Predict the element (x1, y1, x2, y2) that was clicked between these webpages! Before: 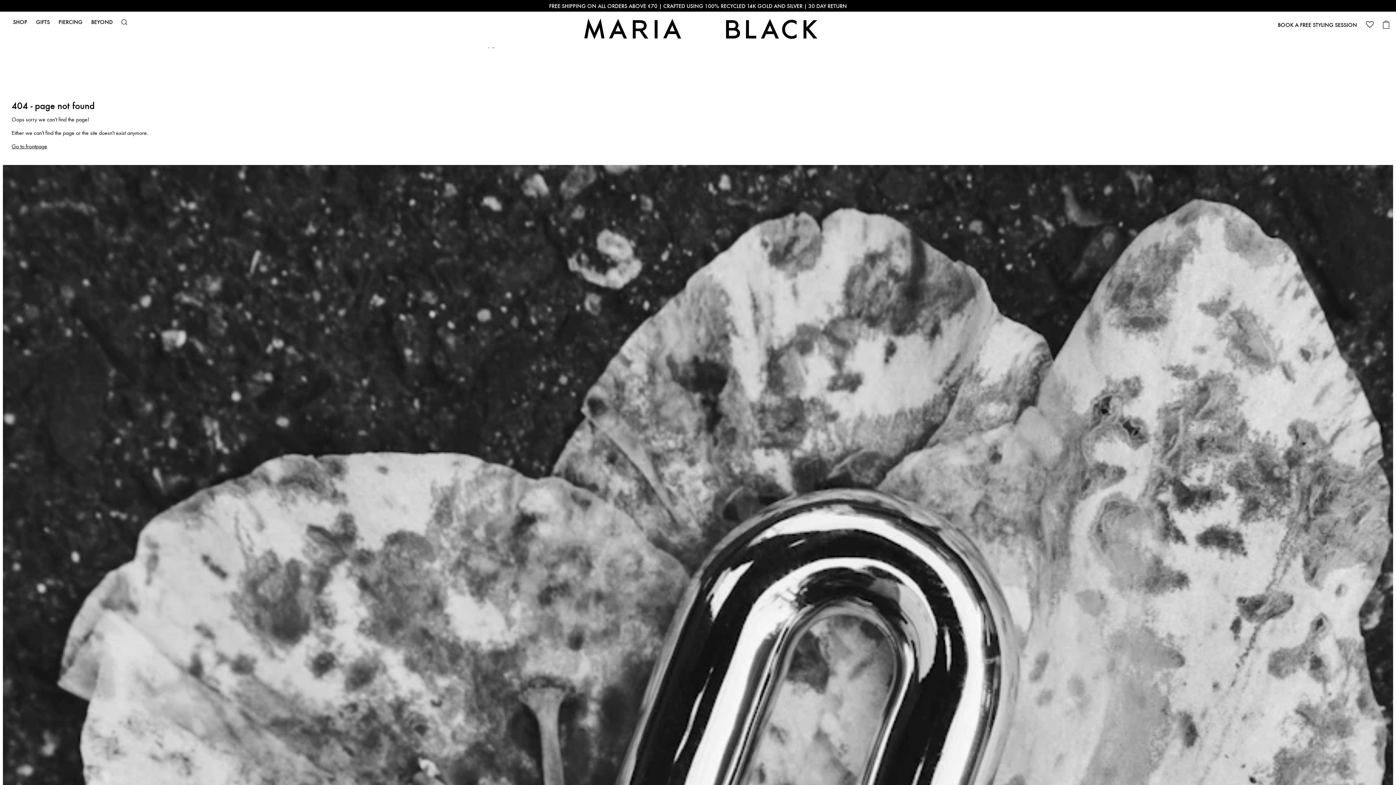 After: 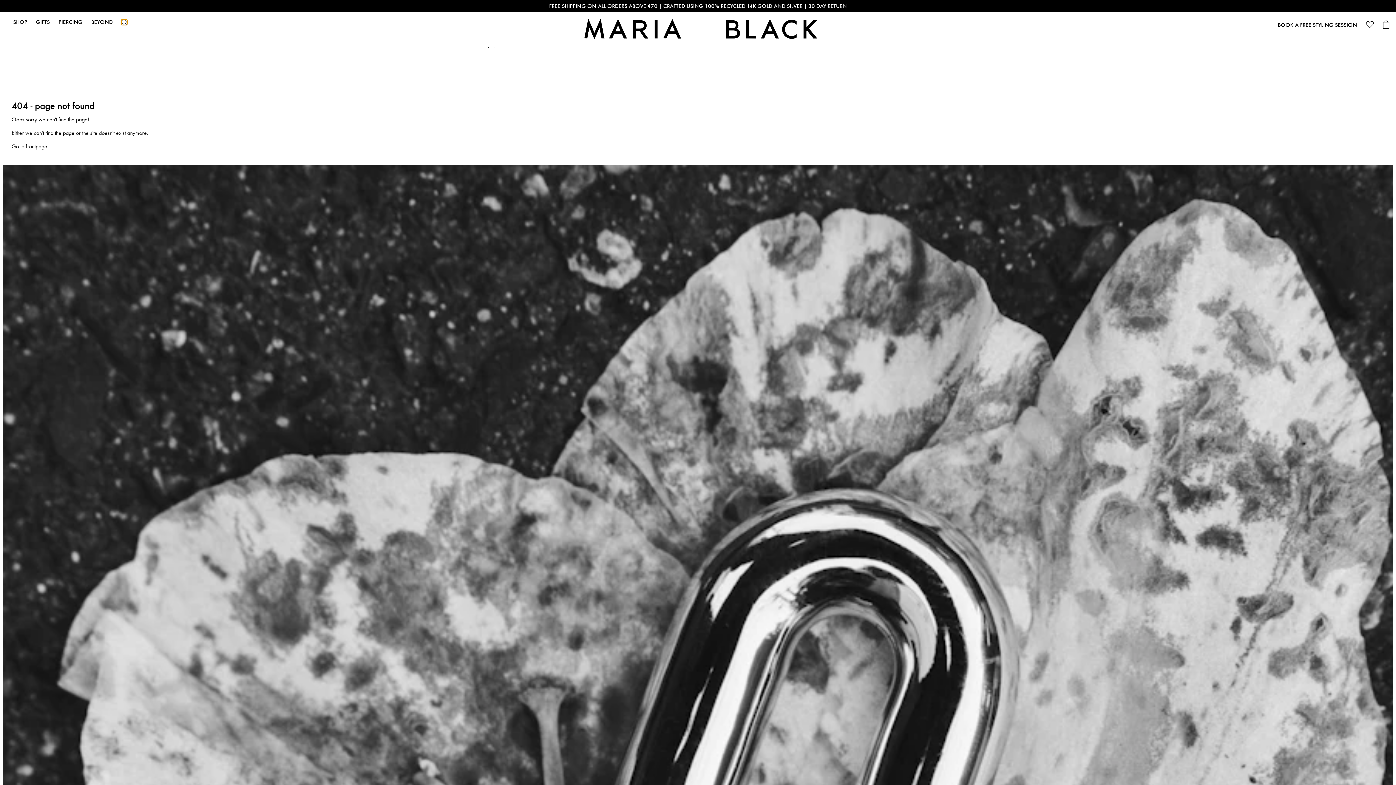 Action: bbox: (121, 19, 127, 25)